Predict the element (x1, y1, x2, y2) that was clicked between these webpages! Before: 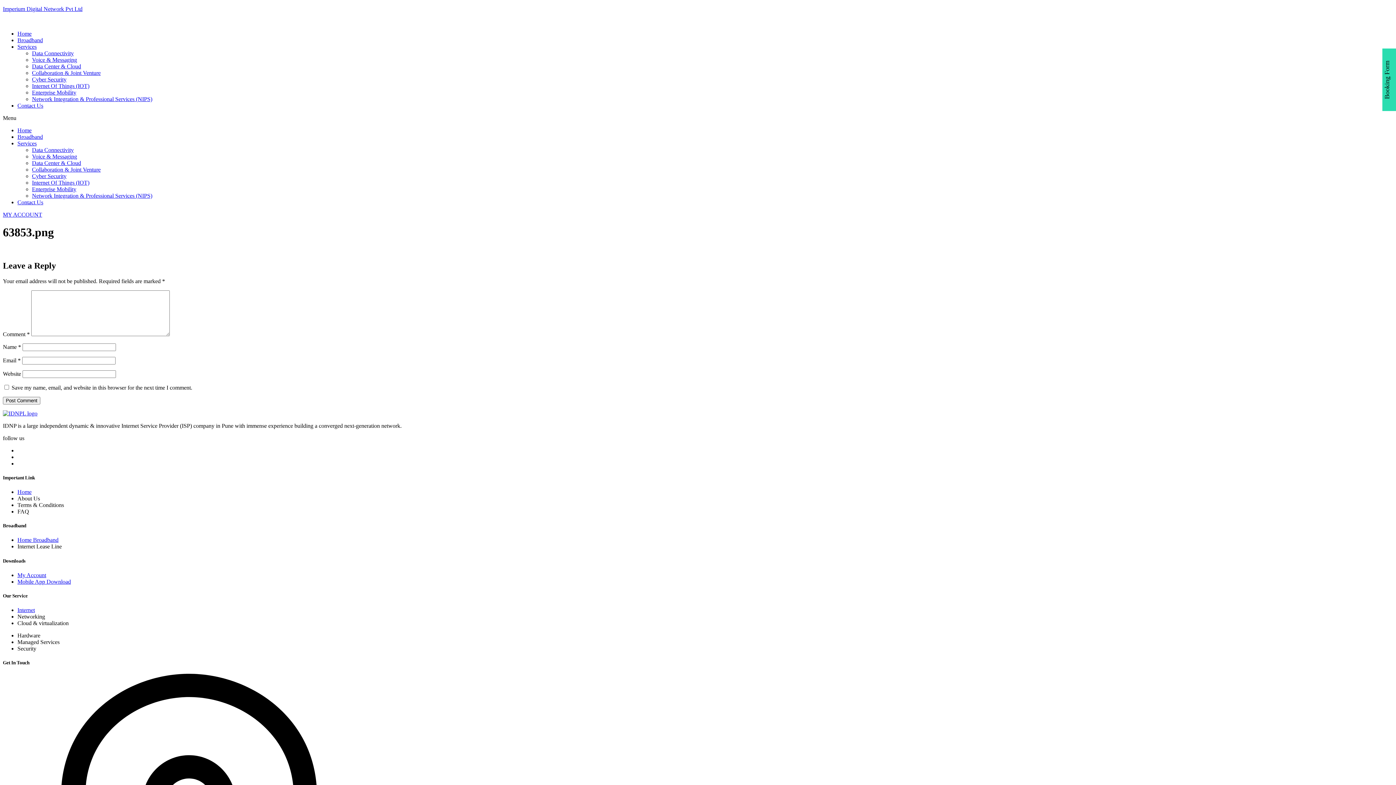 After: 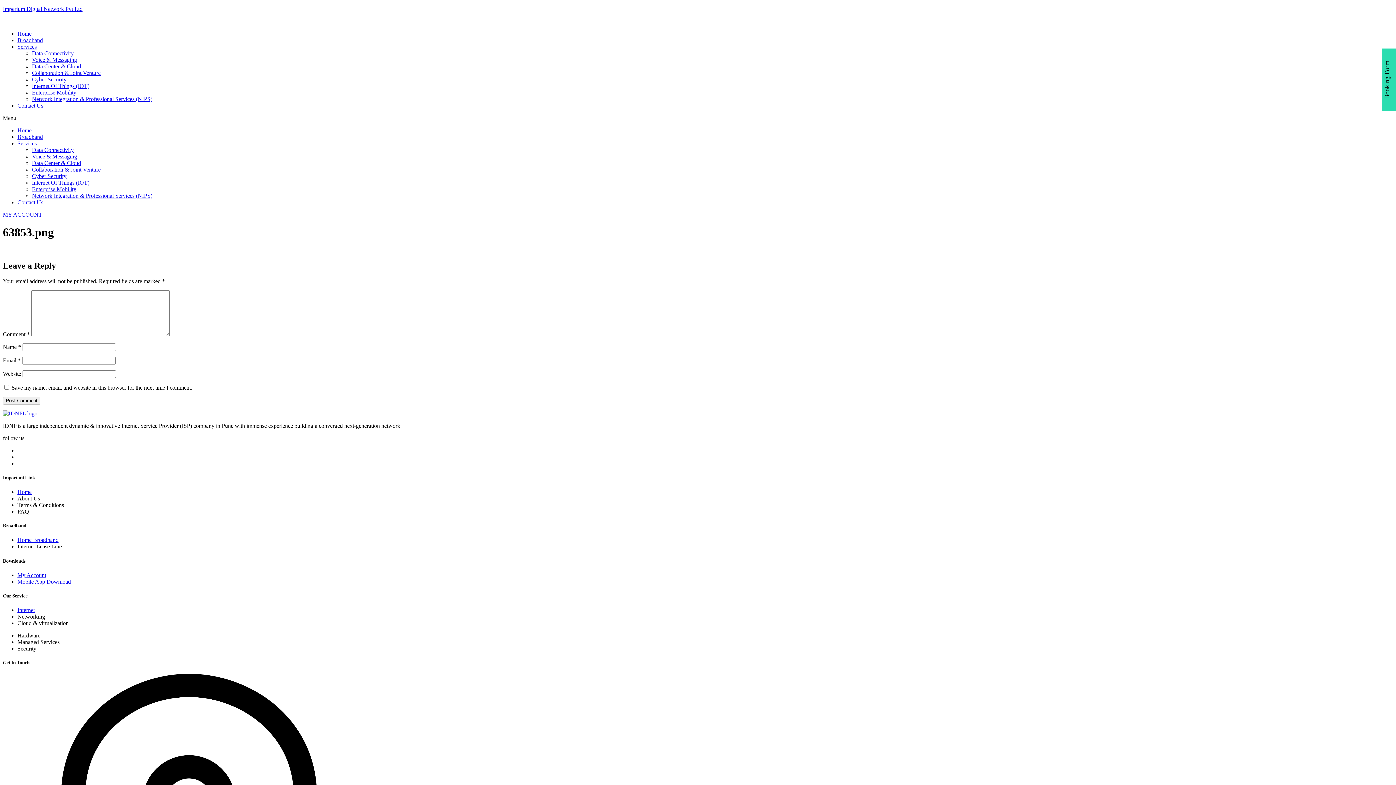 Action: label: Home Broadband bbox: (17, 537, 58, 543)